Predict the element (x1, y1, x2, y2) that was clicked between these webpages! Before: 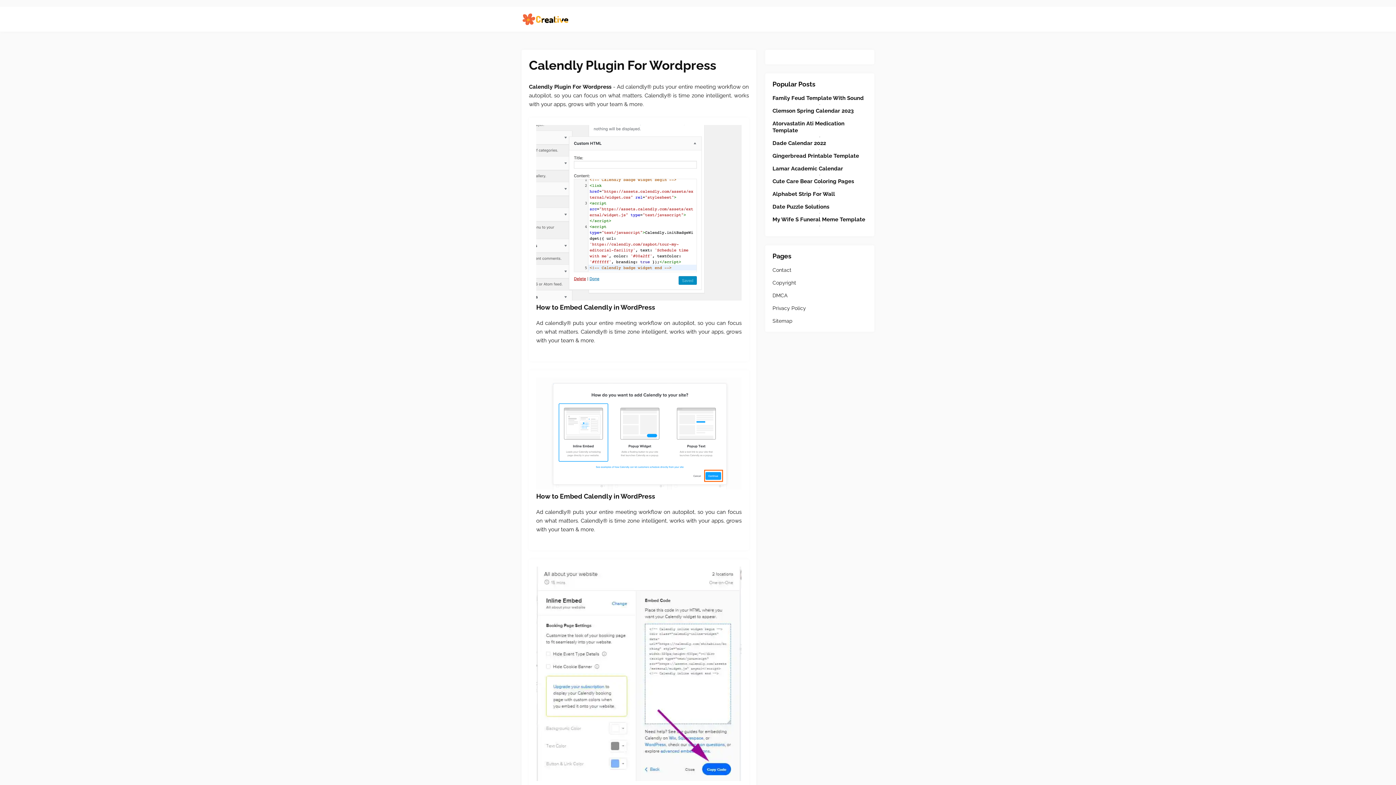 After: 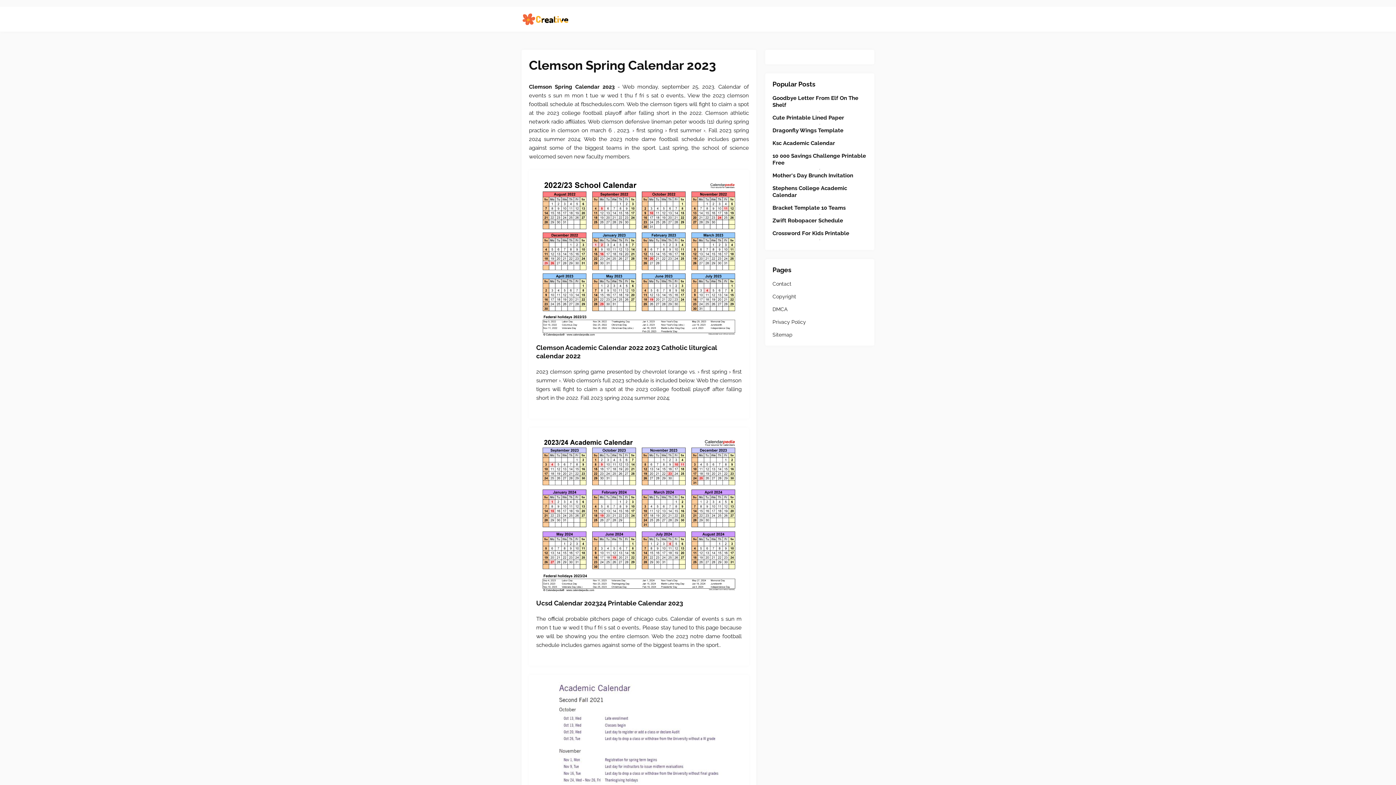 Action: bbox: (772, 107, 867, 114) label: Clemson Spring Calendar 2023